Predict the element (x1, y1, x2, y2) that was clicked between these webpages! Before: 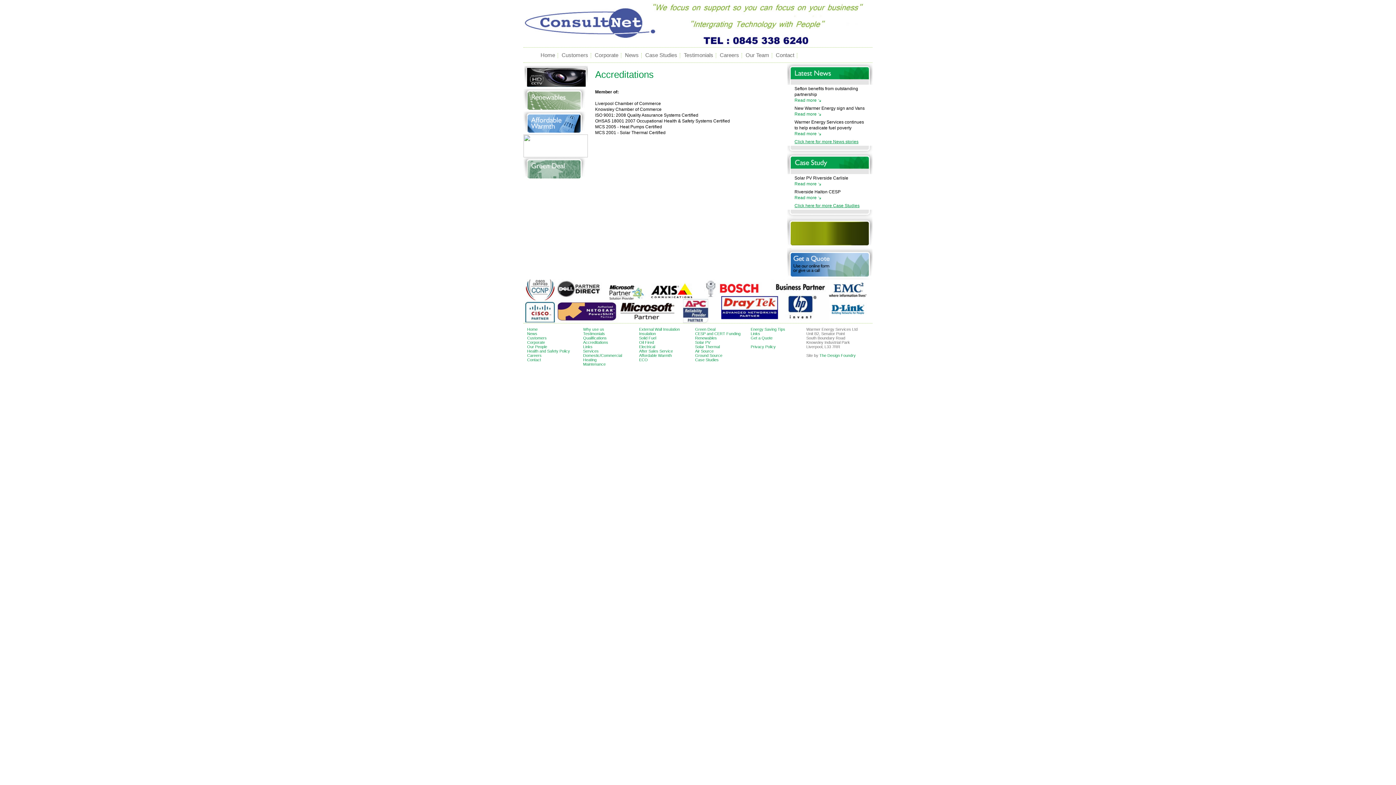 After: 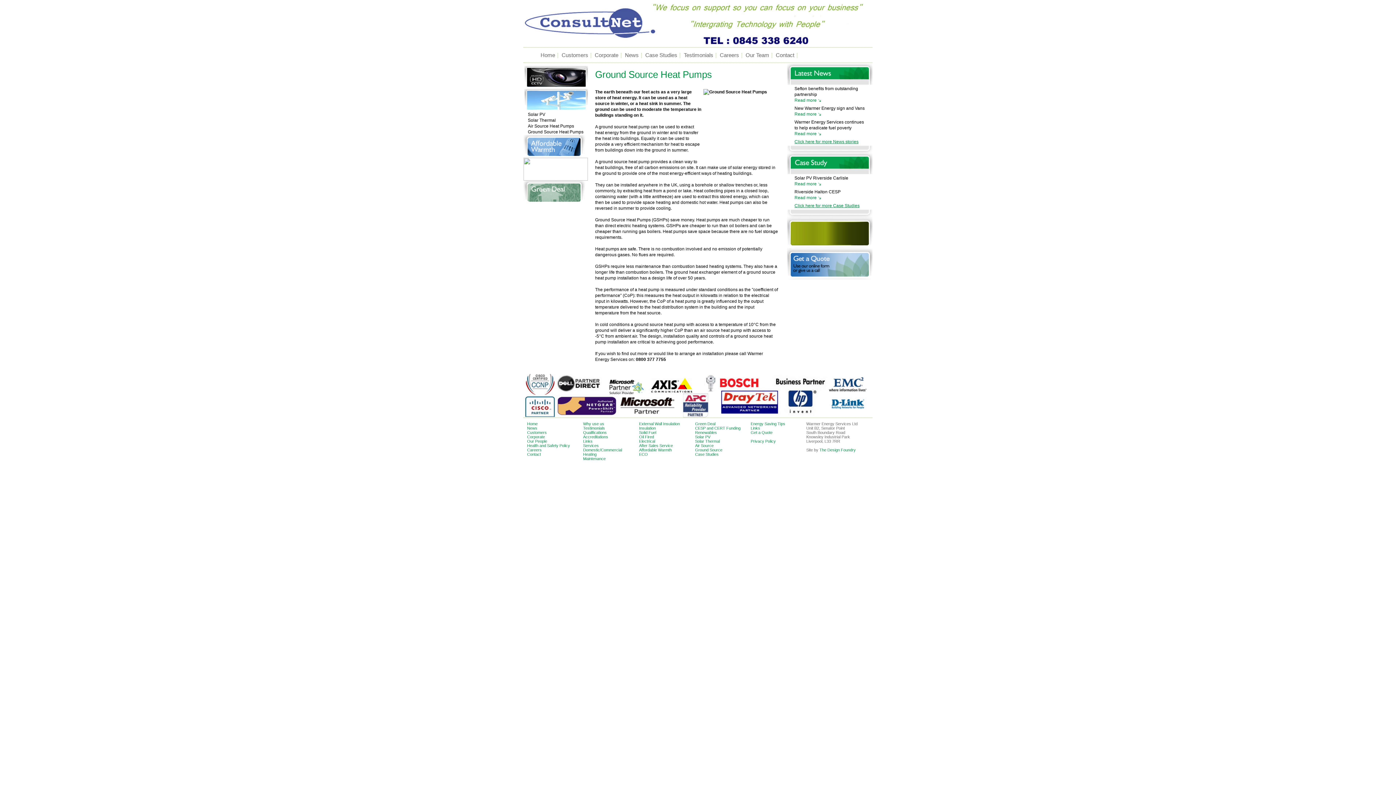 Action: label: Ground Source bbox: (695, 353, 722, 357)